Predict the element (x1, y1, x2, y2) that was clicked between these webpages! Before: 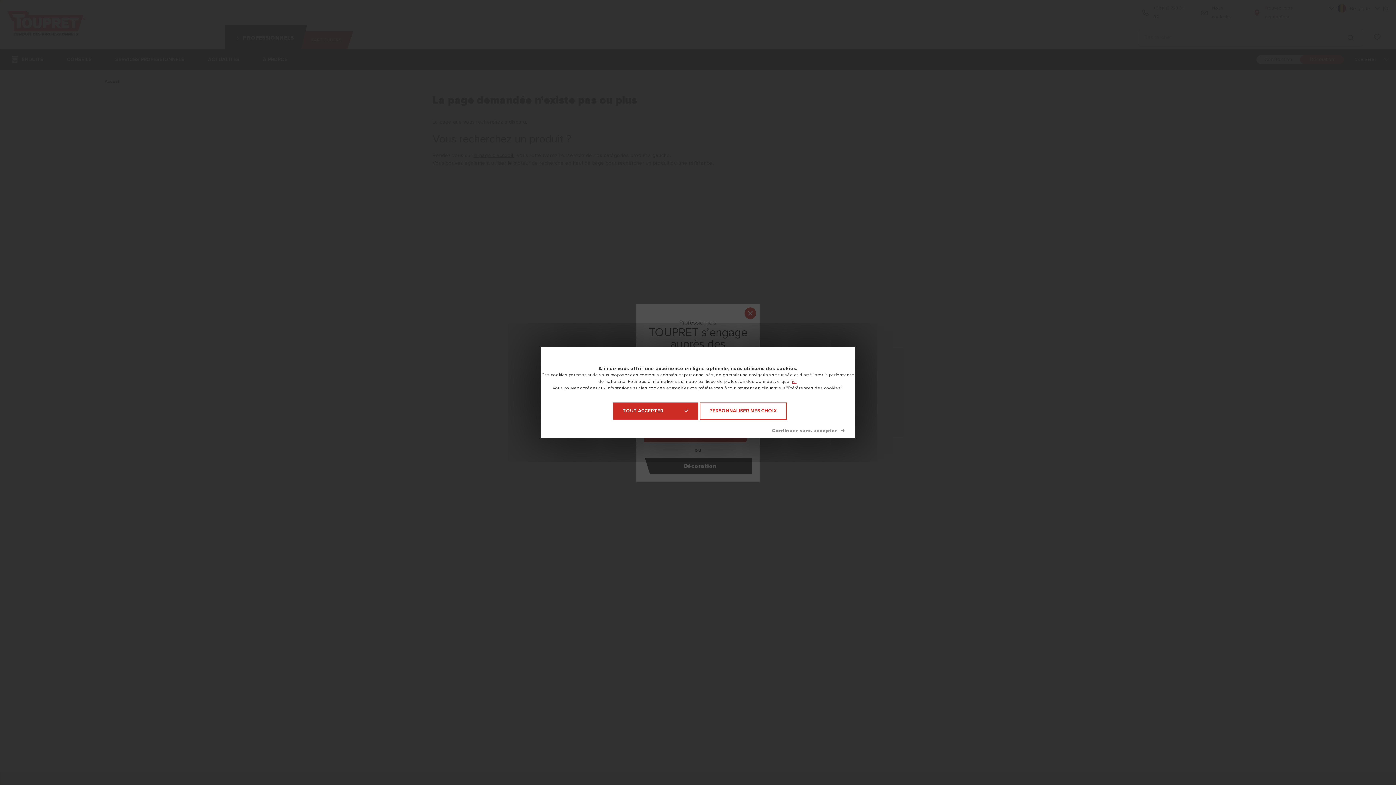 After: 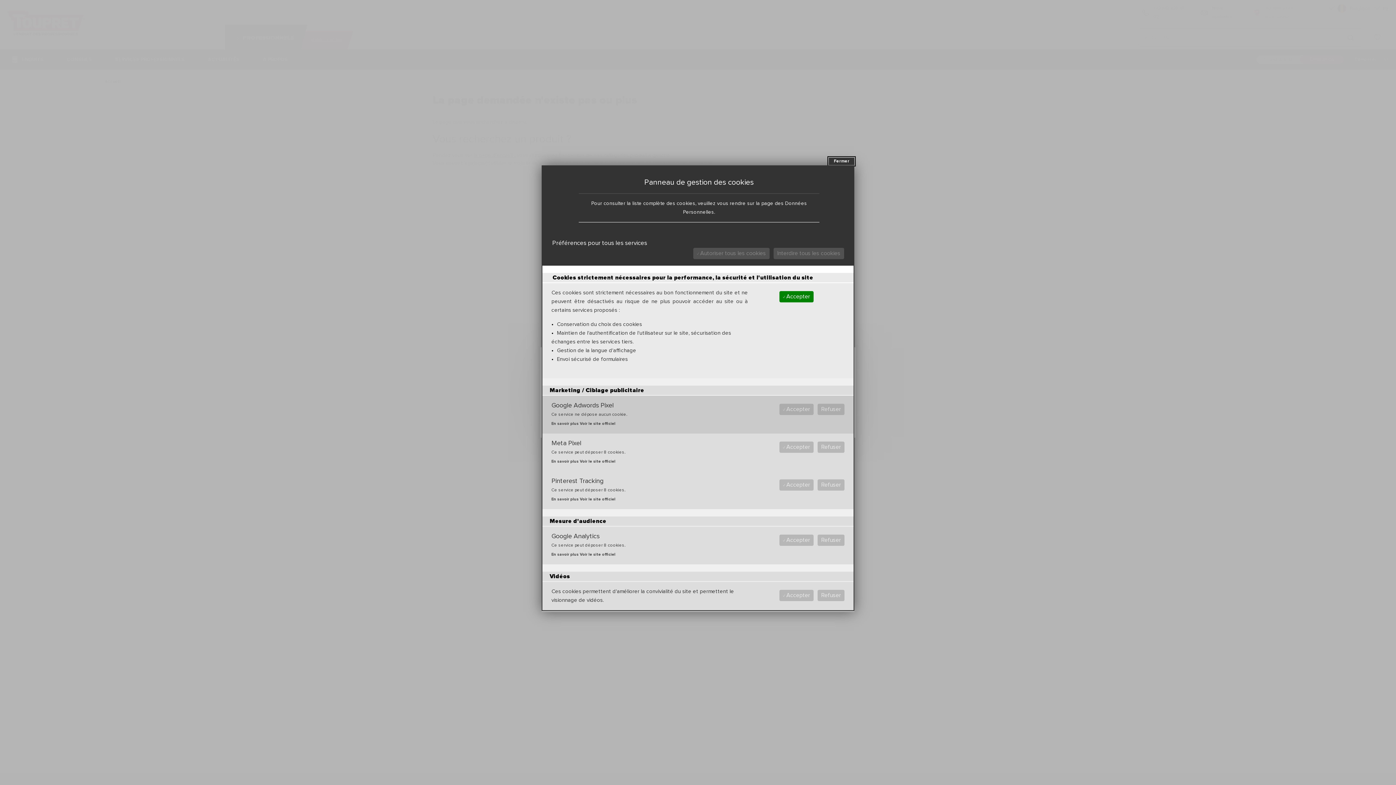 Action: label: PERSONNALISER MES CHOIX bbox: (699, 402, 786, 419)